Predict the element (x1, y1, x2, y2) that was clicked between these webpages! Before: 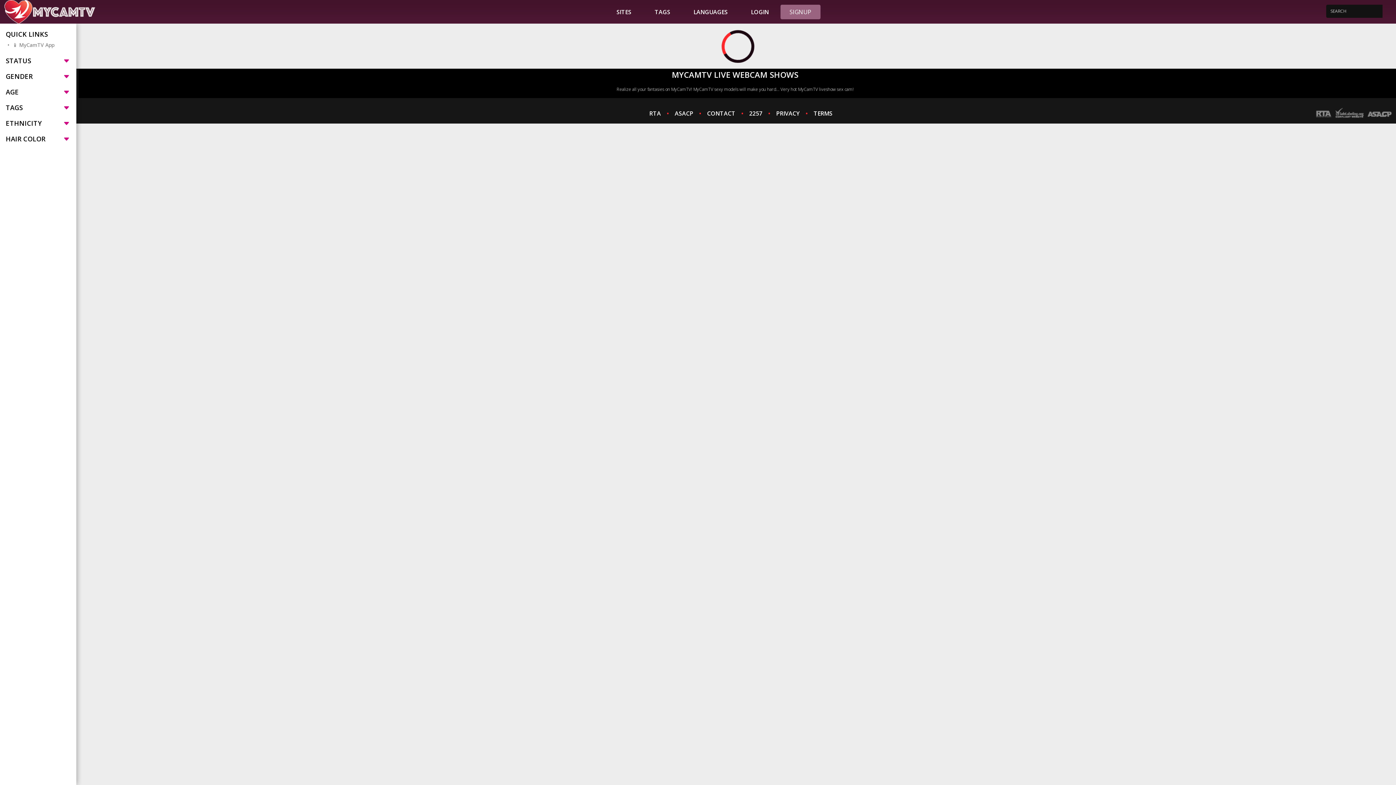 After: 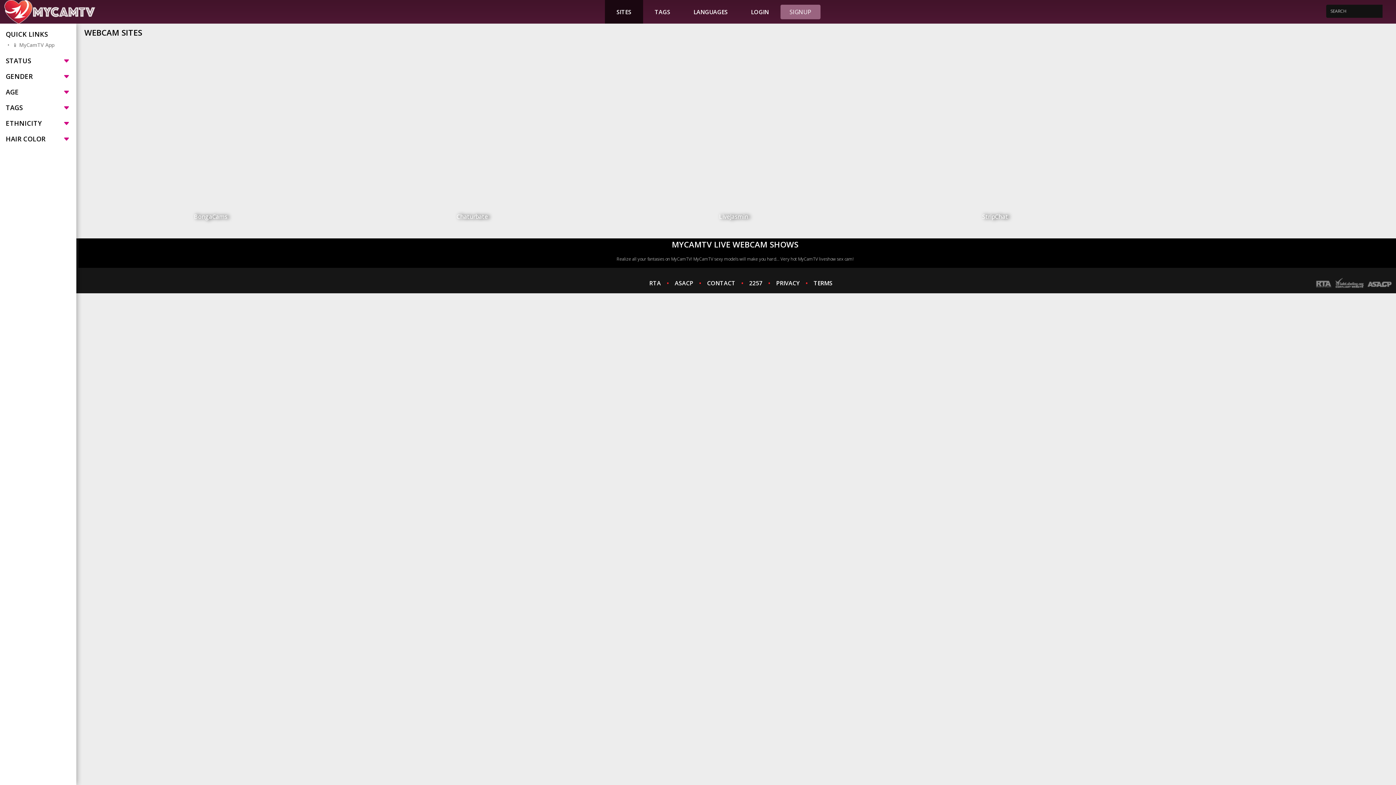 Action: bbox: (605, 0, 643, 23) label: SITES